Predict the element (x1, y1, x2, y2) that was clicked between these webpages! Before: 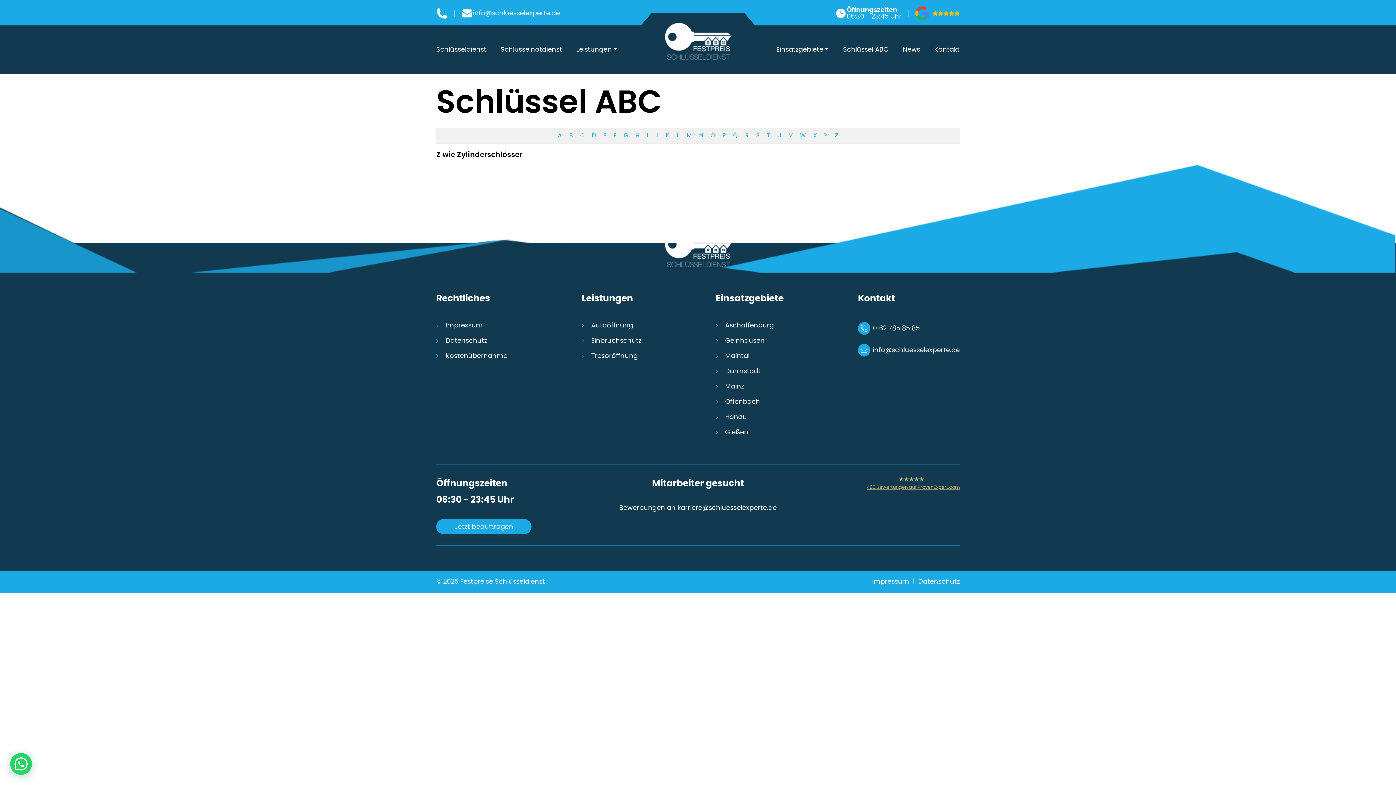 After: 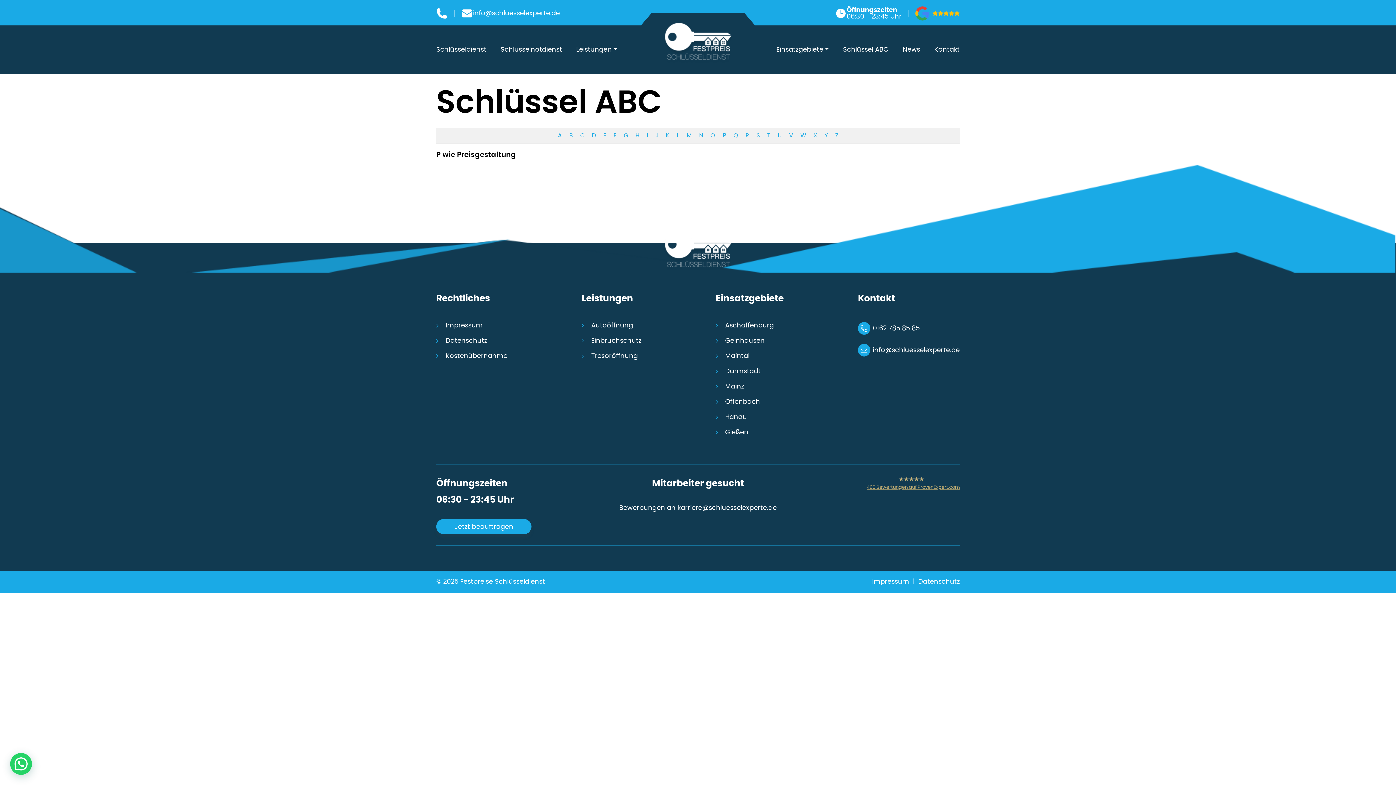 Action: label: P bbox: (719, 128, 728, 143)